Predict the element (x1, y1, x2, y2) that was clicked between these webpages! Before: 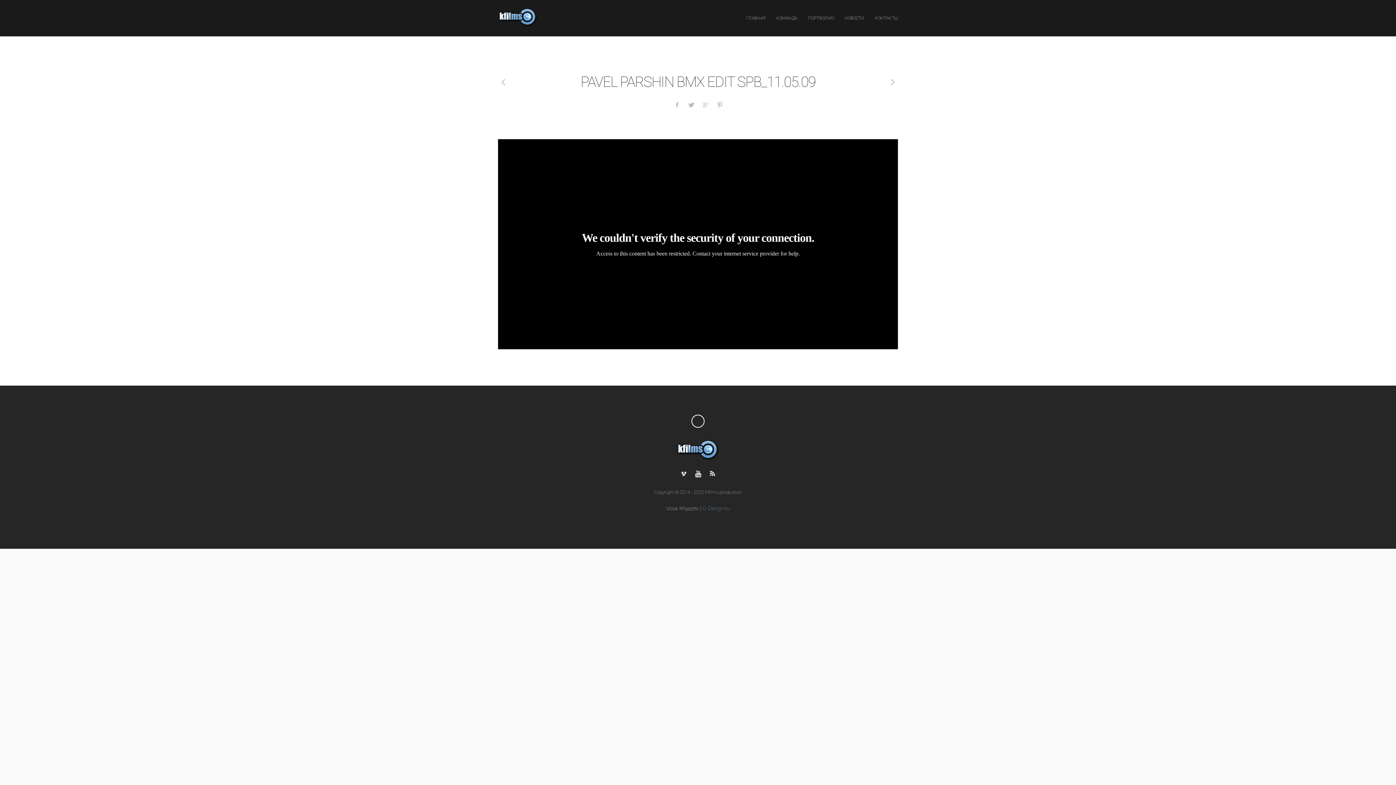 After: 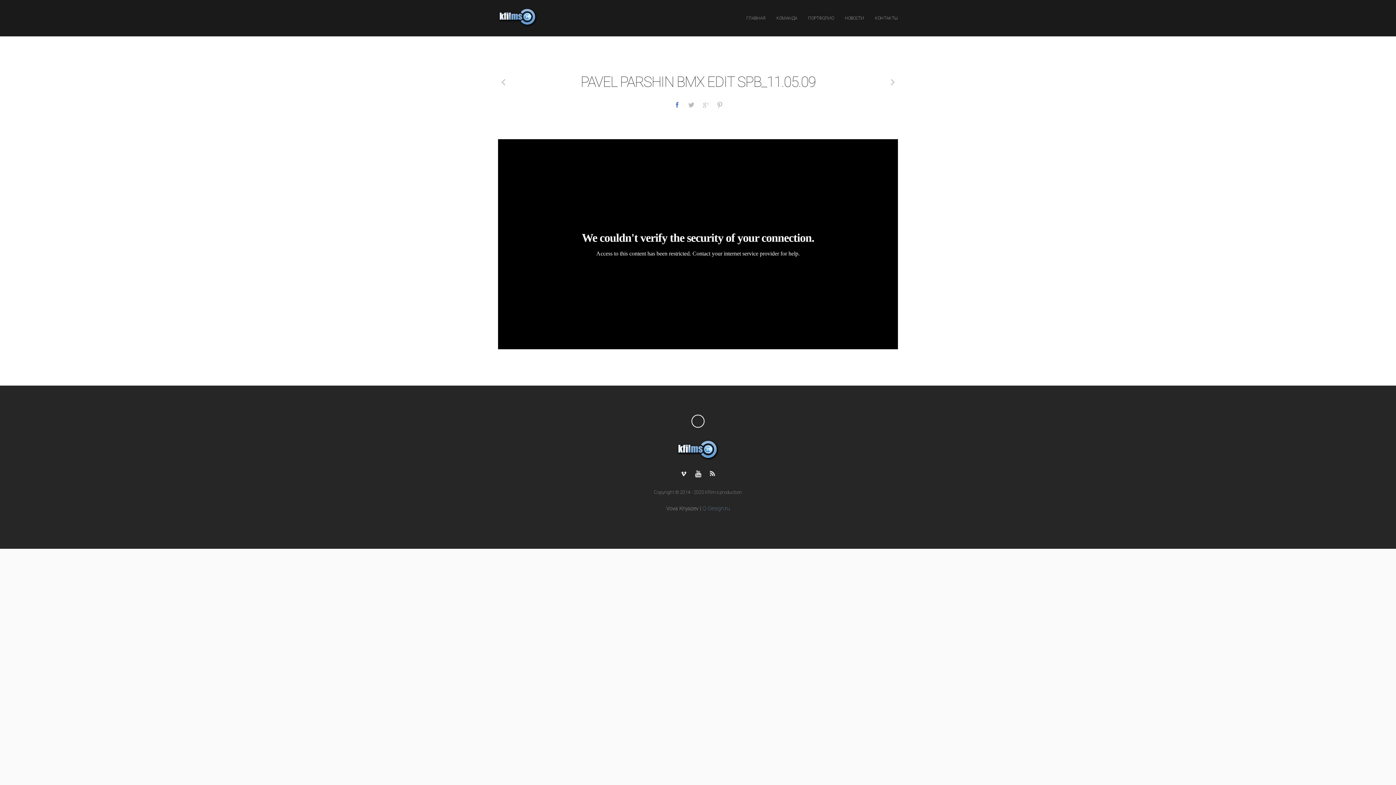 Action: bbox: (671, 99, 682, 110) label: Facebook